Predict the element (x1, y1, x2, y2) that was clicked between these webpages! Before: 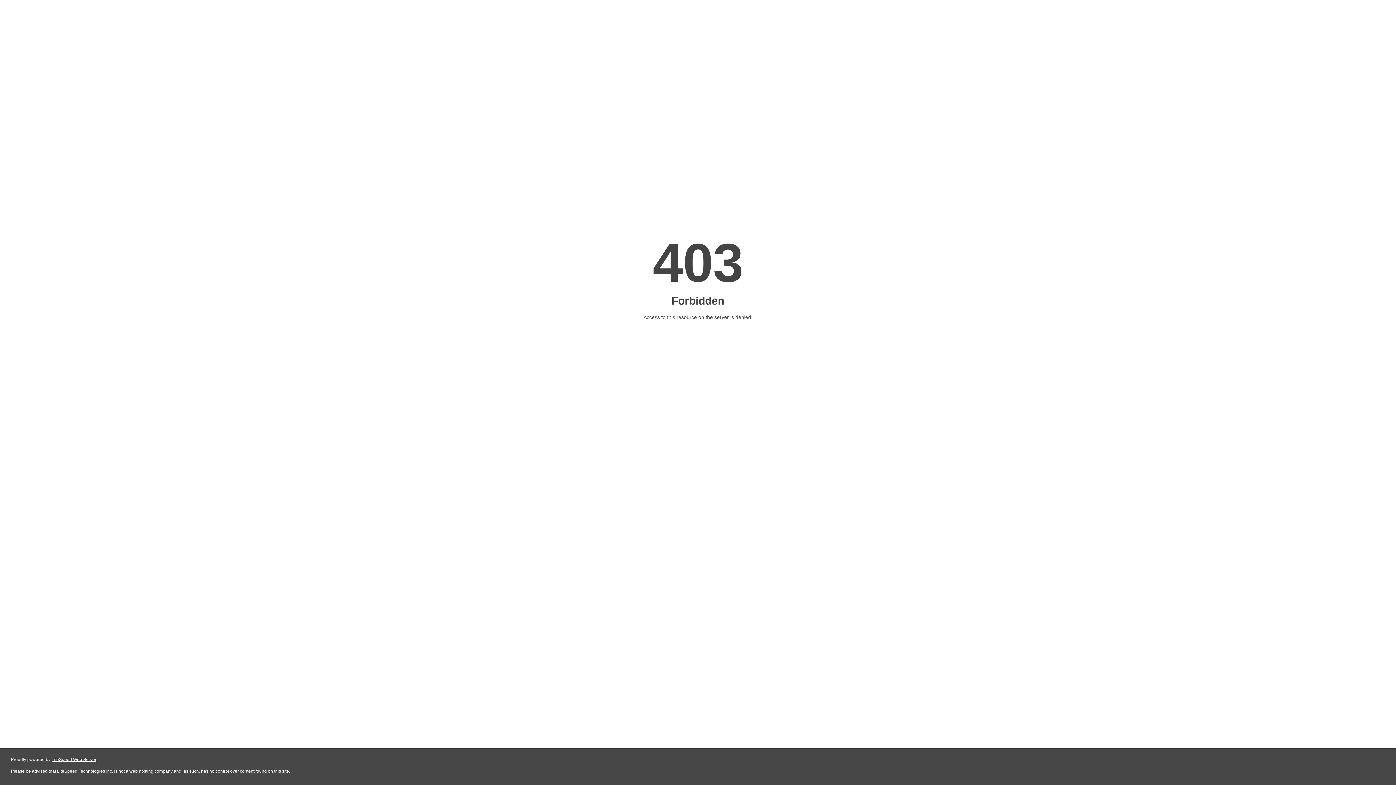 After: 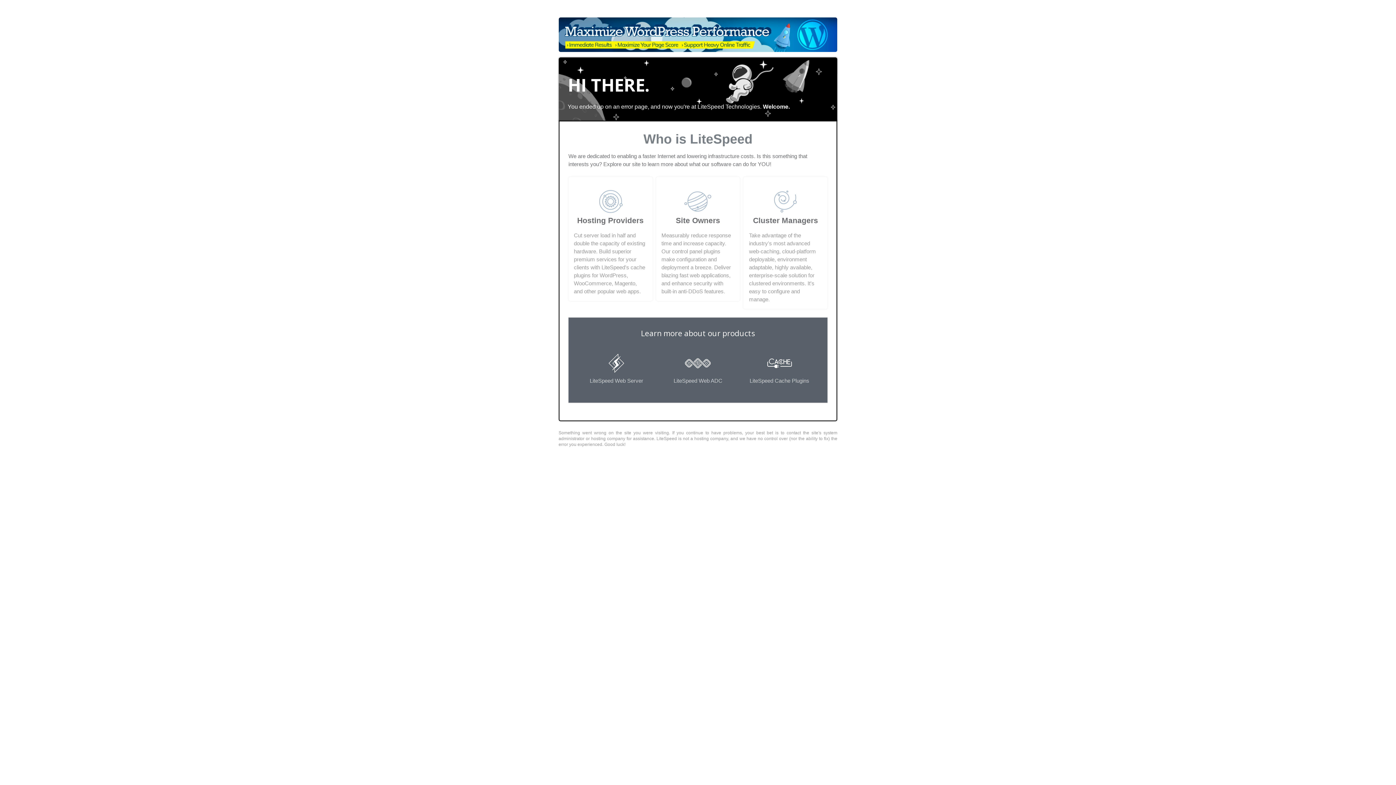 Action: label: LiteSpeed Web Server bbox: (51, 757, 96, 762)